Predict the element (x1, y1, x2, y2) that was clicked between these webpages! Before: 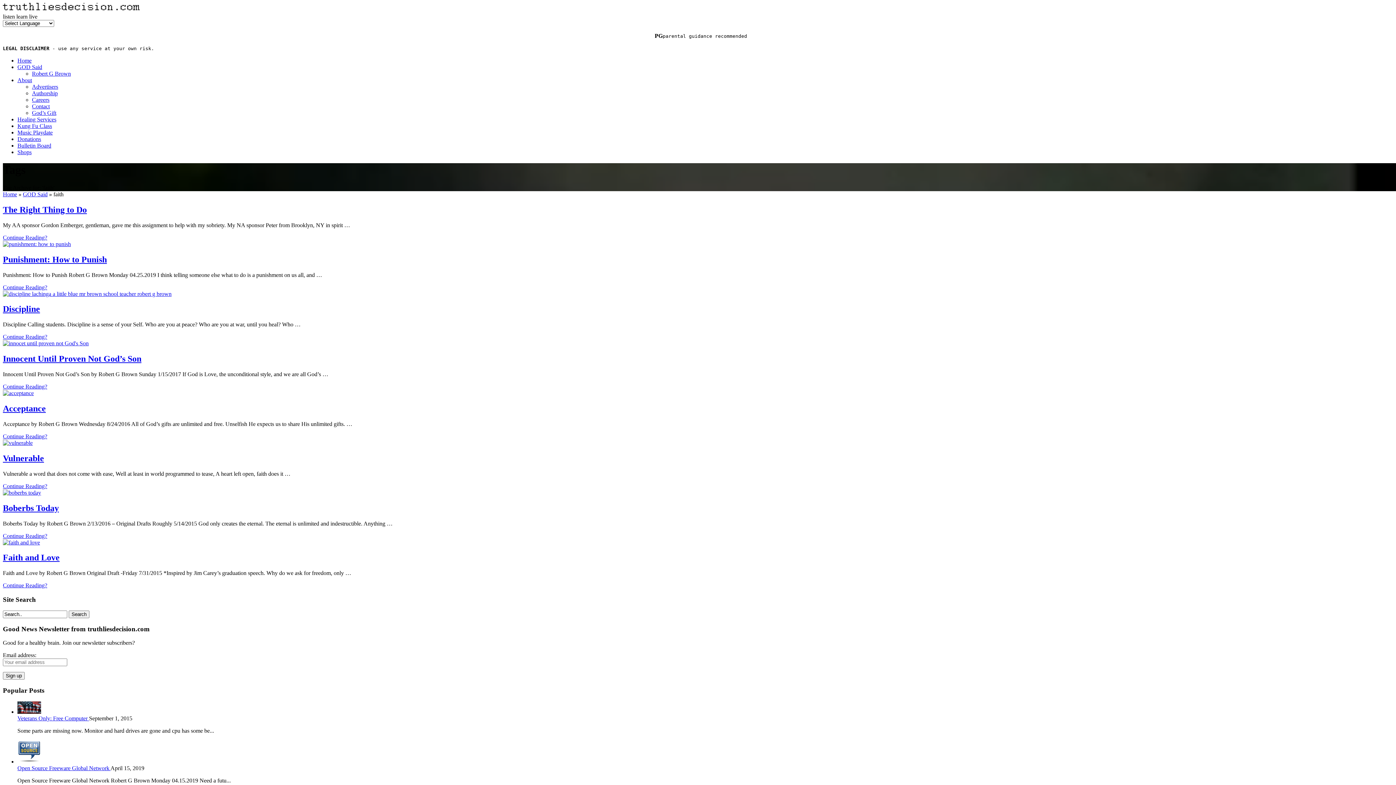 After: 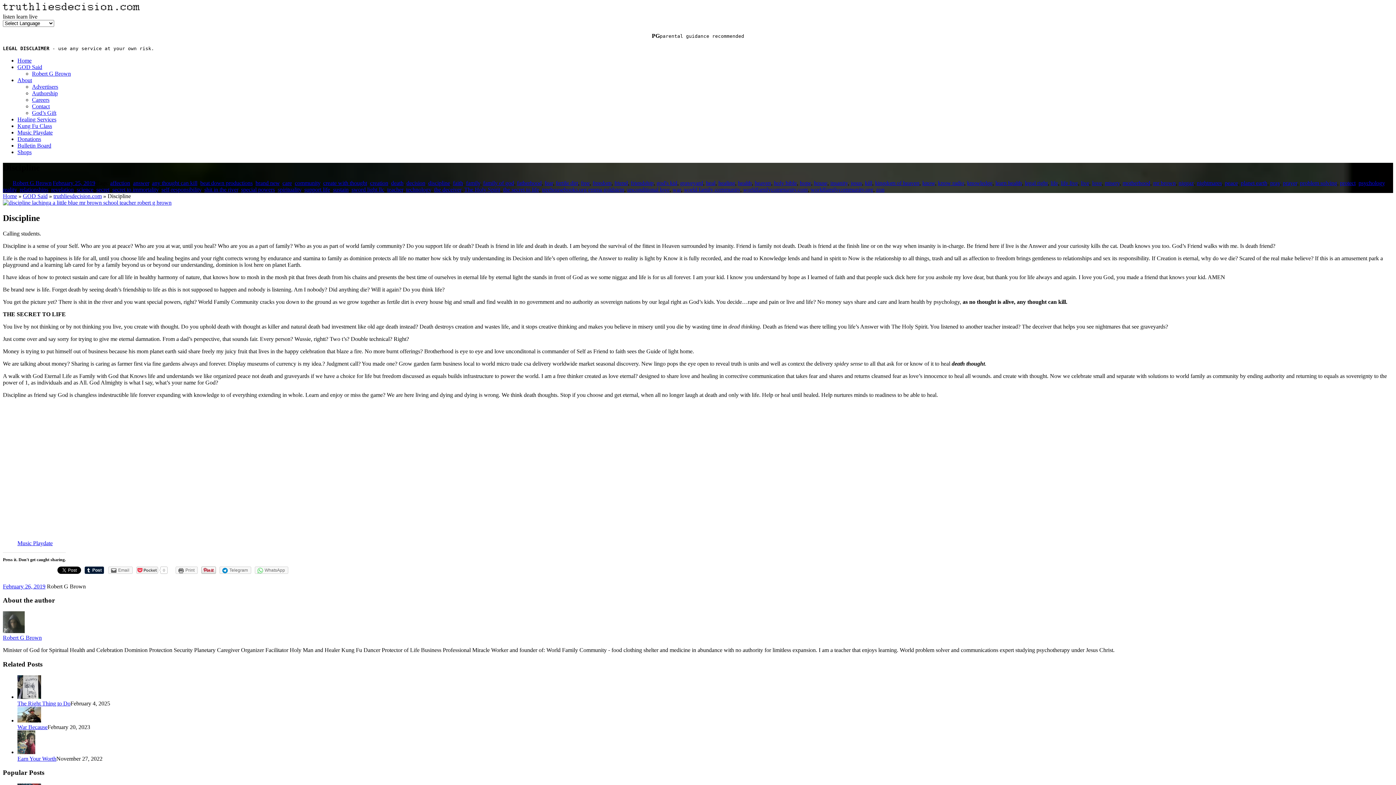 Action: label: Continue Reading? bbox: (2, 333, 47, 340)